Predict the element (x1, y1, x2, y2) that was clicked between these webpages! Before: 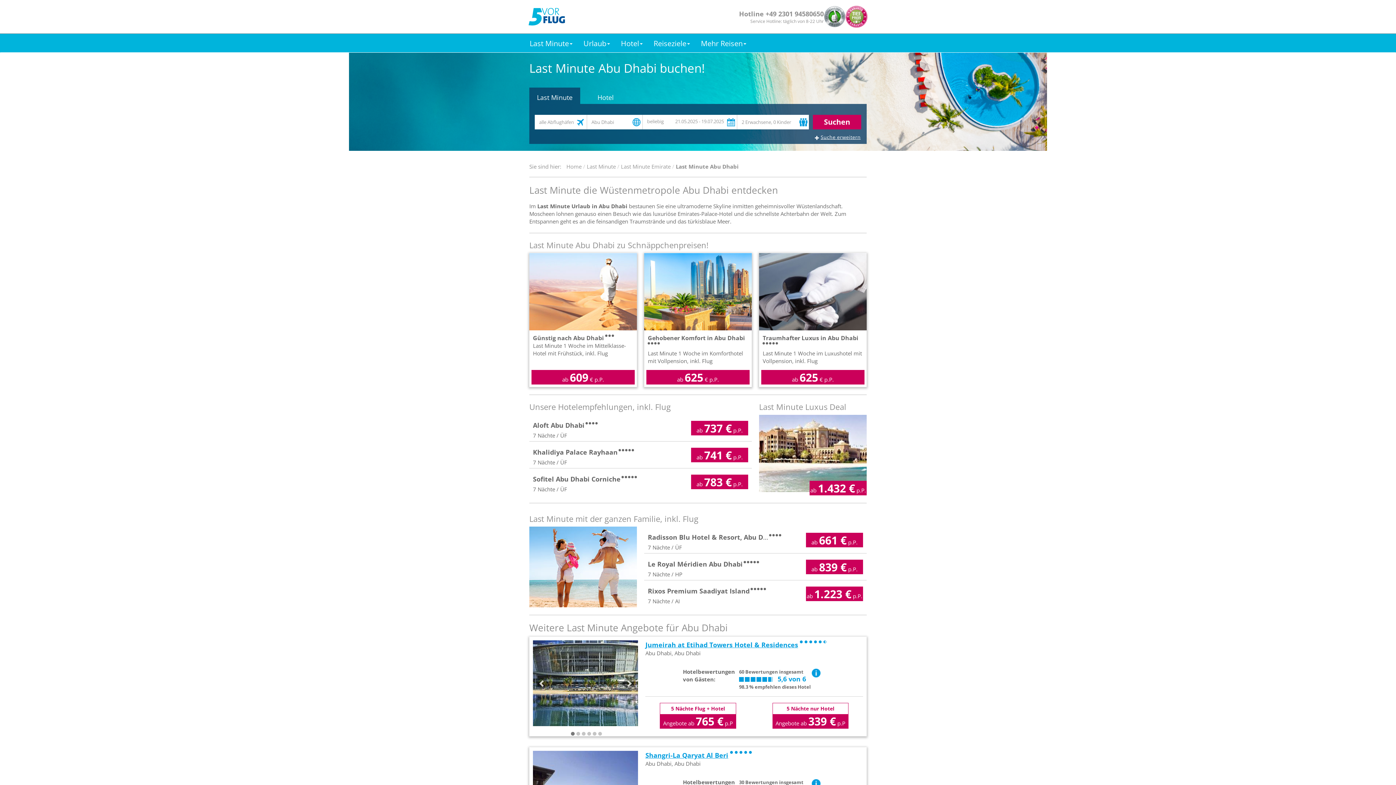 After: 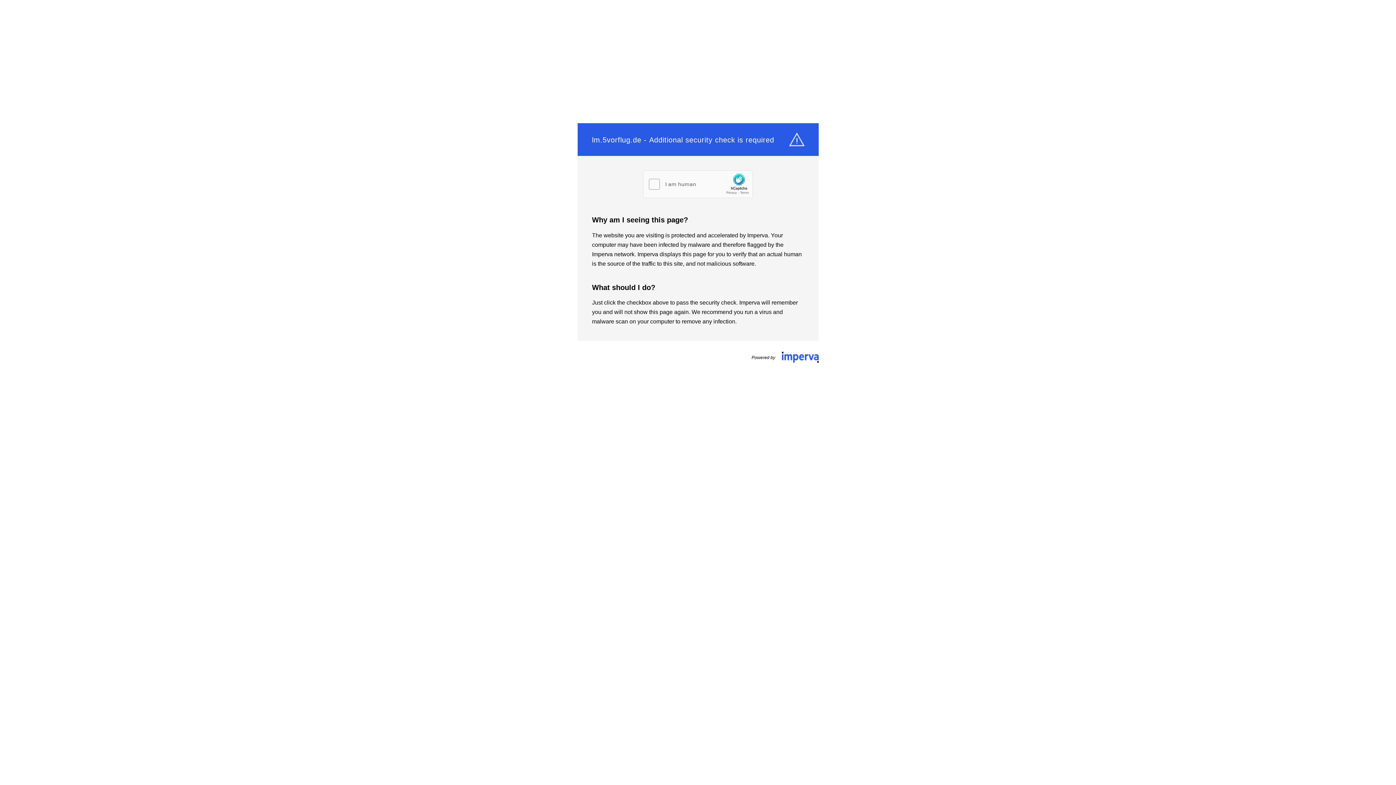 Action: label: Sofitel Abu Dhabi Corniche
7 Nächte / ÜF
ab 783 € p.P. bbox: (533, 474, 751, 493)